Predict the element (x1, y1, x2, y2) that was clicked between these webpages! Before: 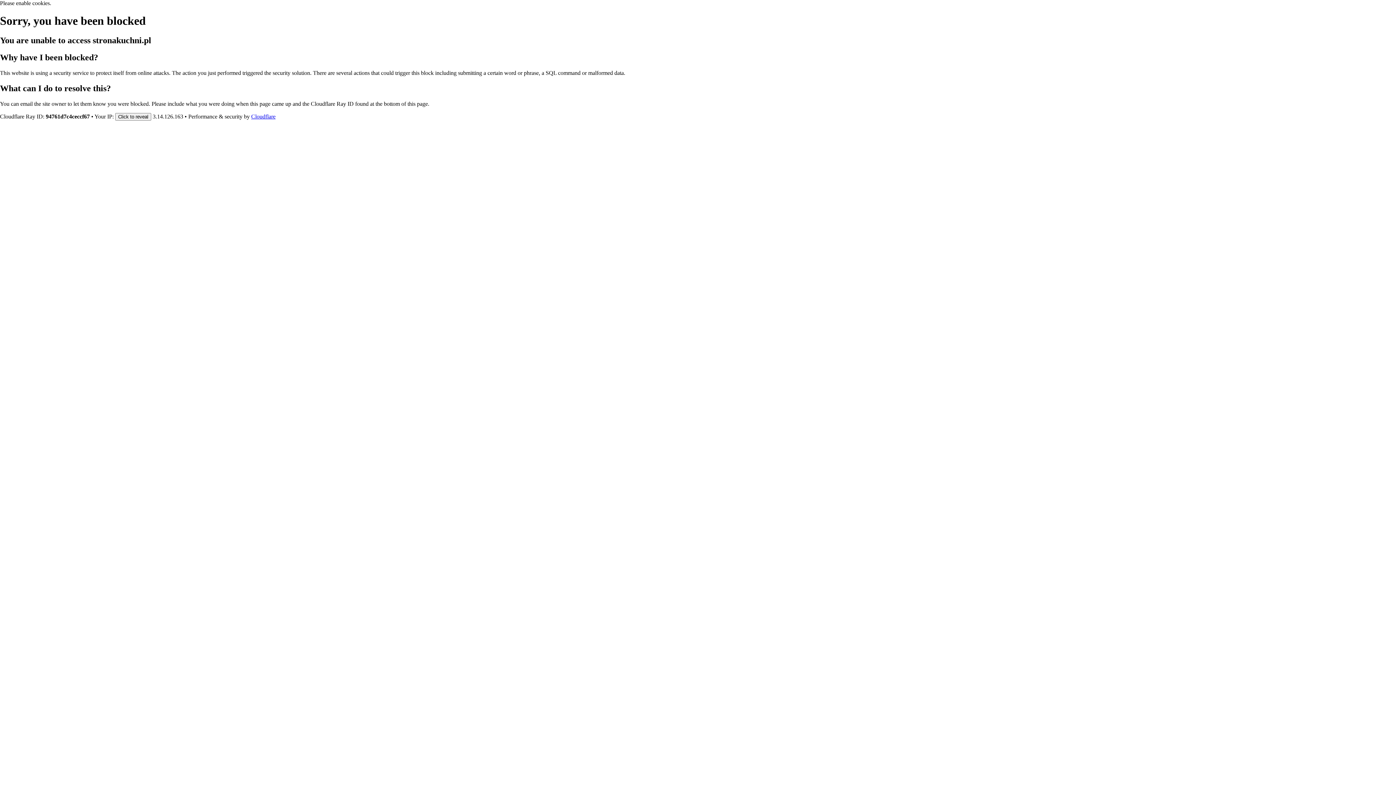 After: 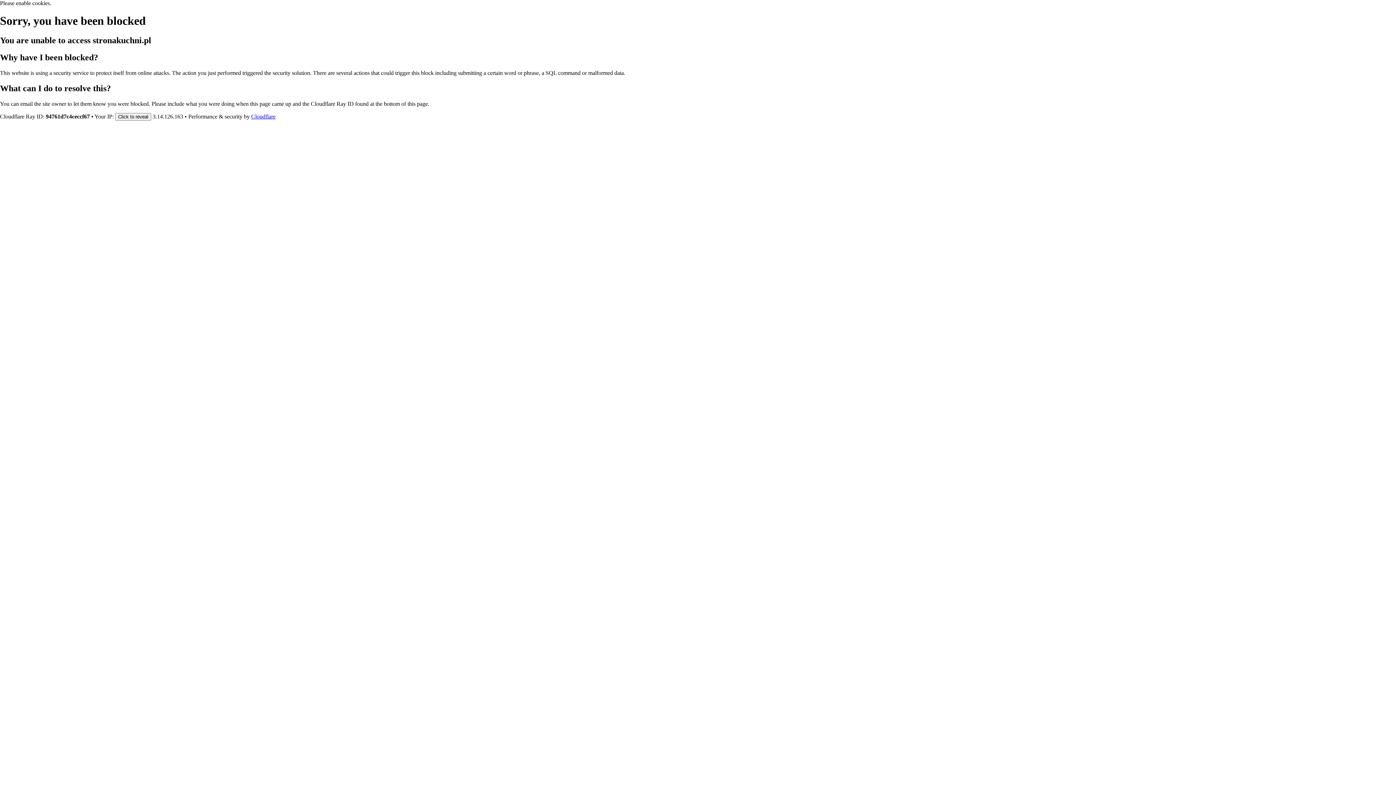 Action: label: Cloudflare bbox: (251, 113, 275, 119)